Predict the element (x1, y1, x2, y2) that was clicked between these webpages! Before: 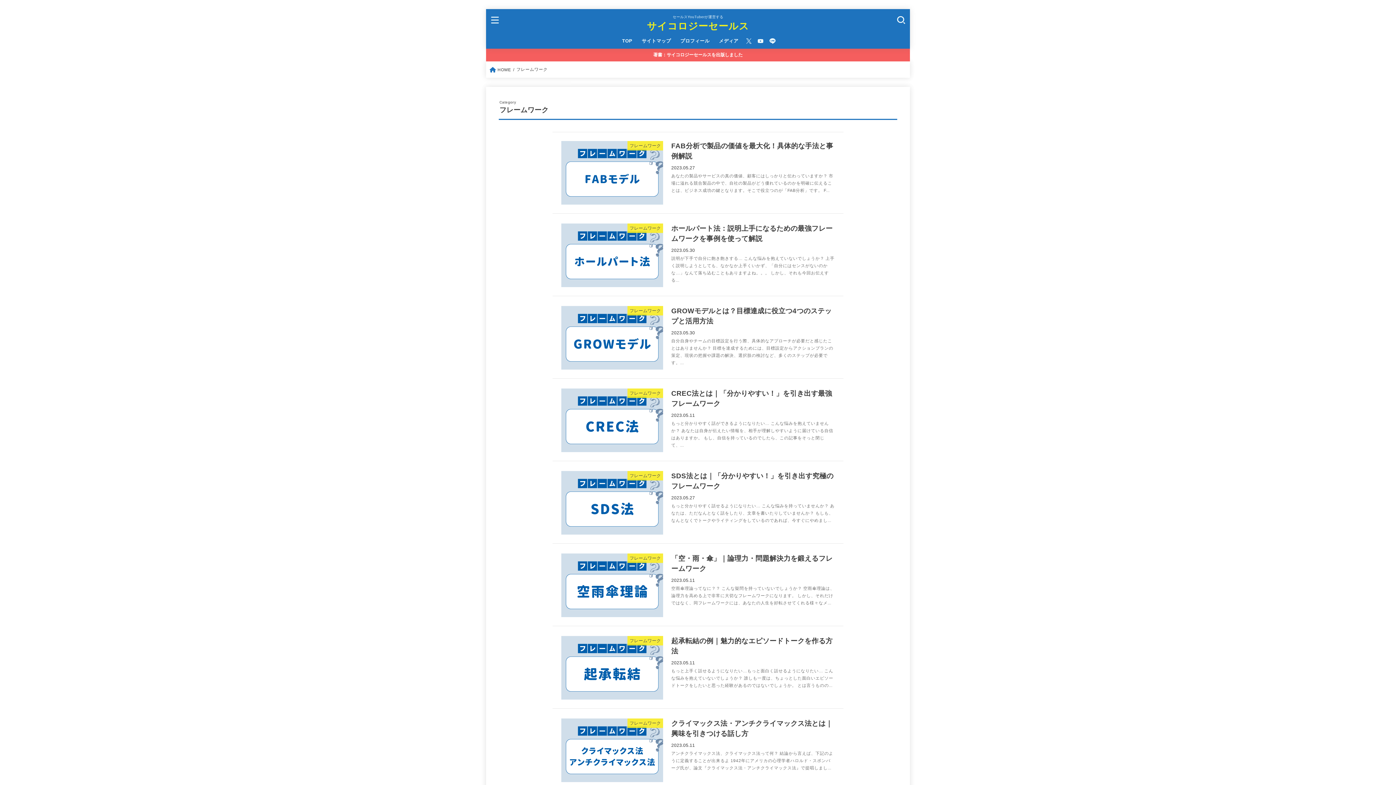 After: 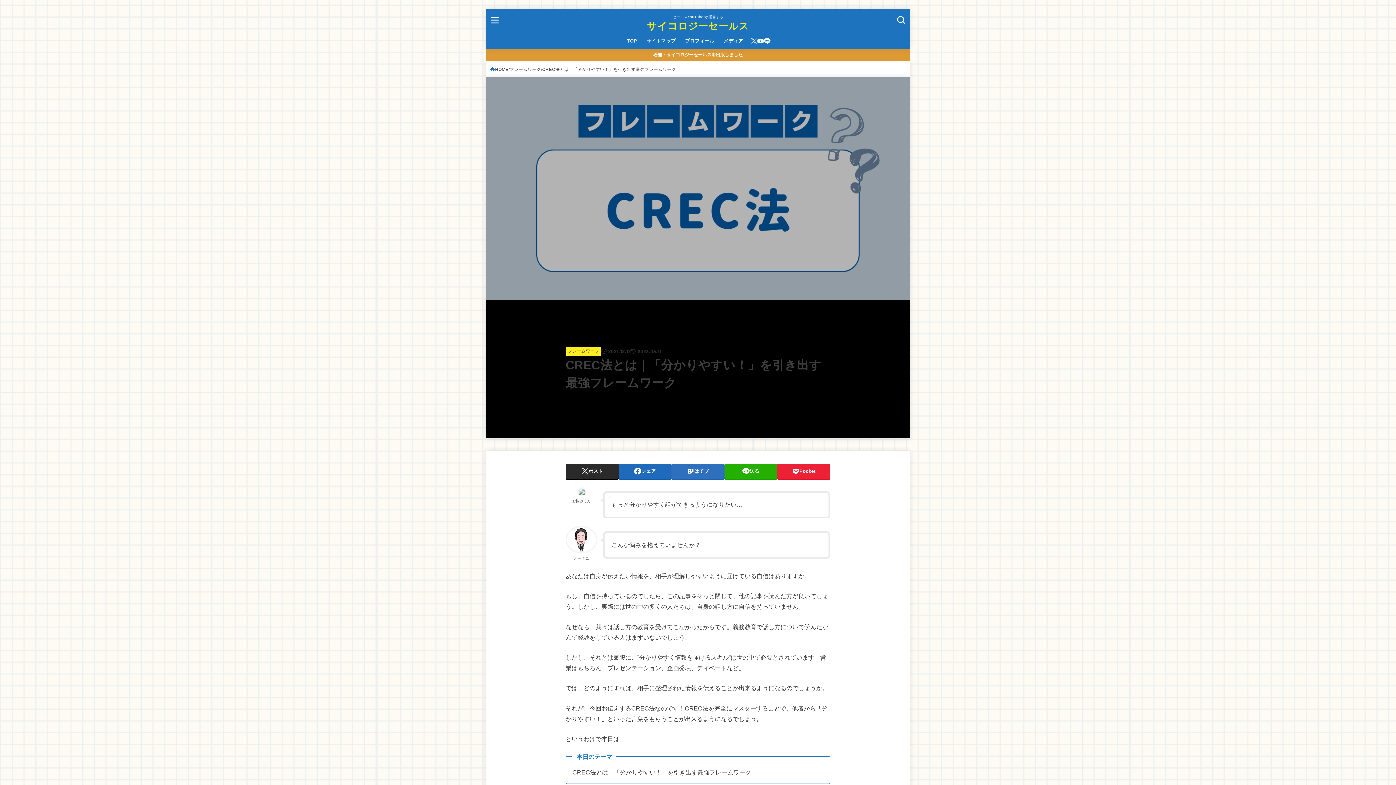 Action: label: フレームワーク
CREC法とは｜「分かりやすい！」を引き出す最強フレームワーク
2023.05.11

もっと分かりやすく話ができるようになりたい… こんな悩みを抱えていませんか？ あなたは自身が伝えたい情報を、相手が理解しやすいように届けている自信はありますか。 もし、自信を持っているのでしたら、この記事をそっと閉じて、... bbox: (552, 379, 843, 461)